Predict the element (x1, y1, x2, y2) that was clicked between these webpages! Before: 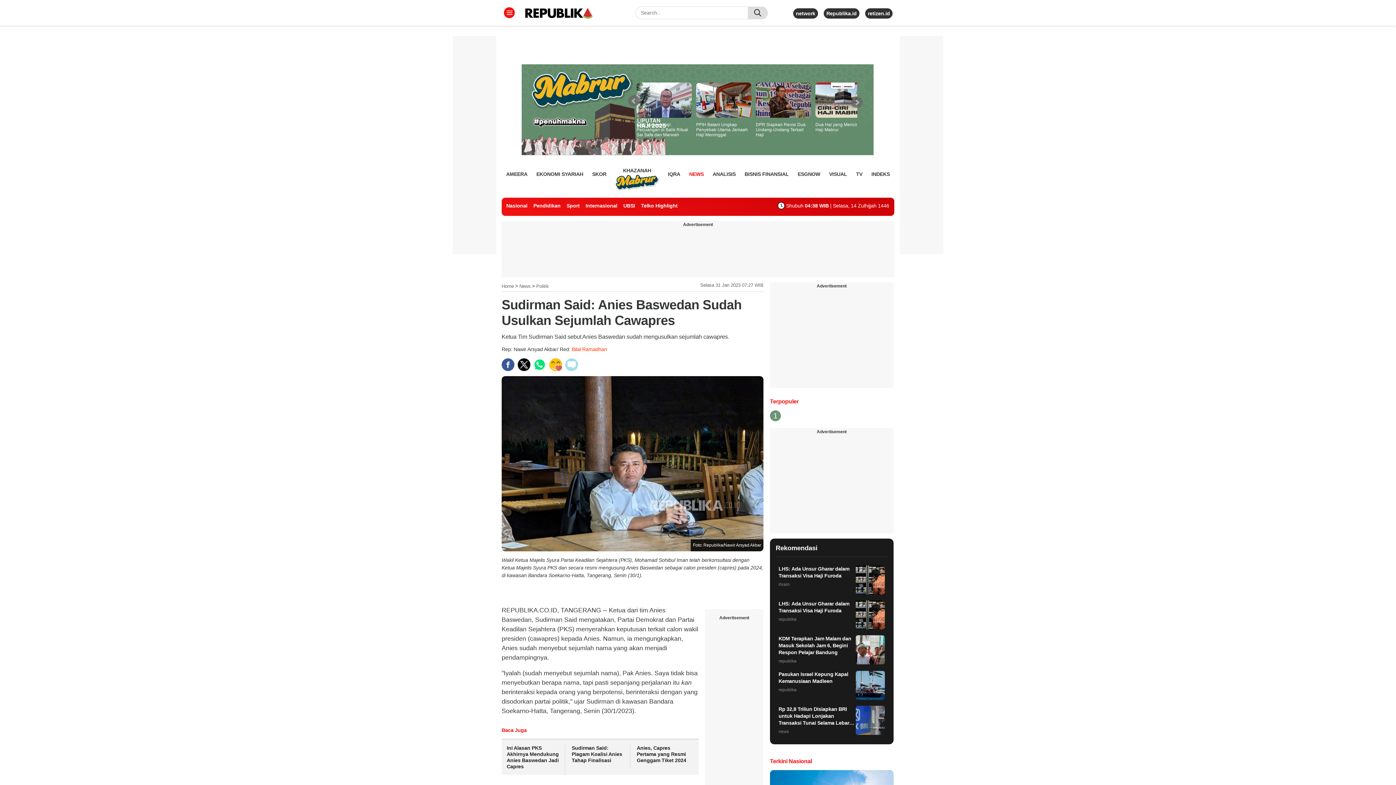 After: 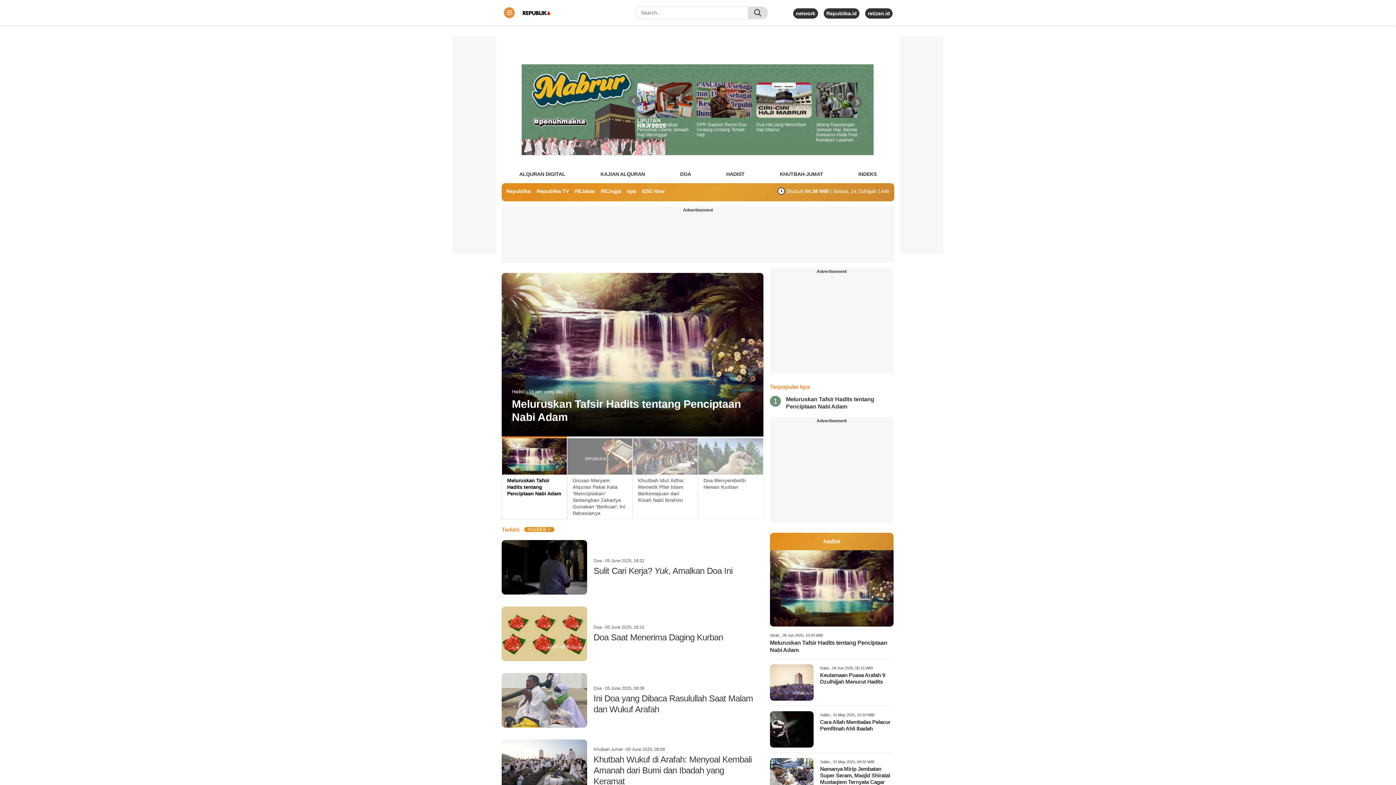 Action: bbox: (668, 168, 680, 179) label: IQRA